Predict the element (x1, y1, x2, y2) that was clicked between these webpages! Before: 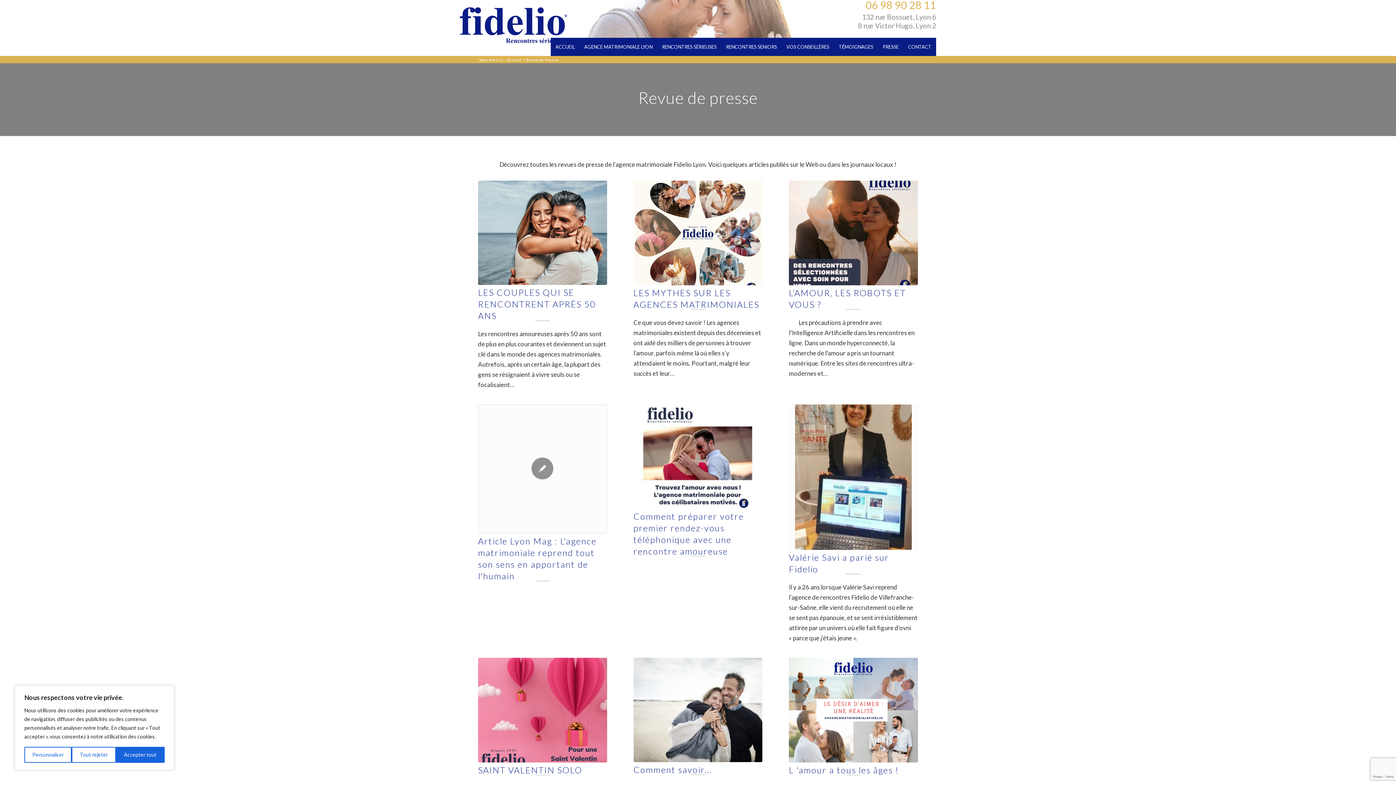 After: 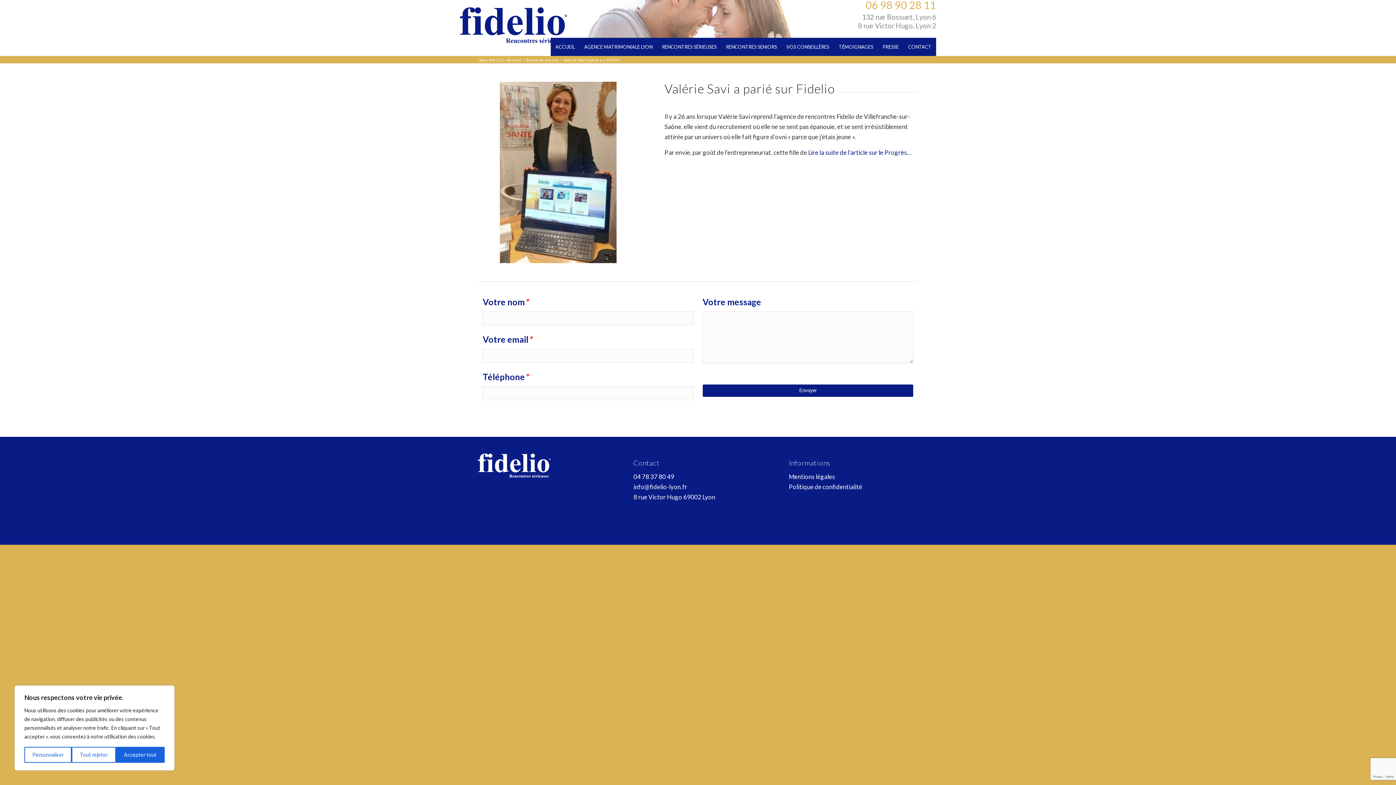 Action: bbox: (789, 404, 918, 550)